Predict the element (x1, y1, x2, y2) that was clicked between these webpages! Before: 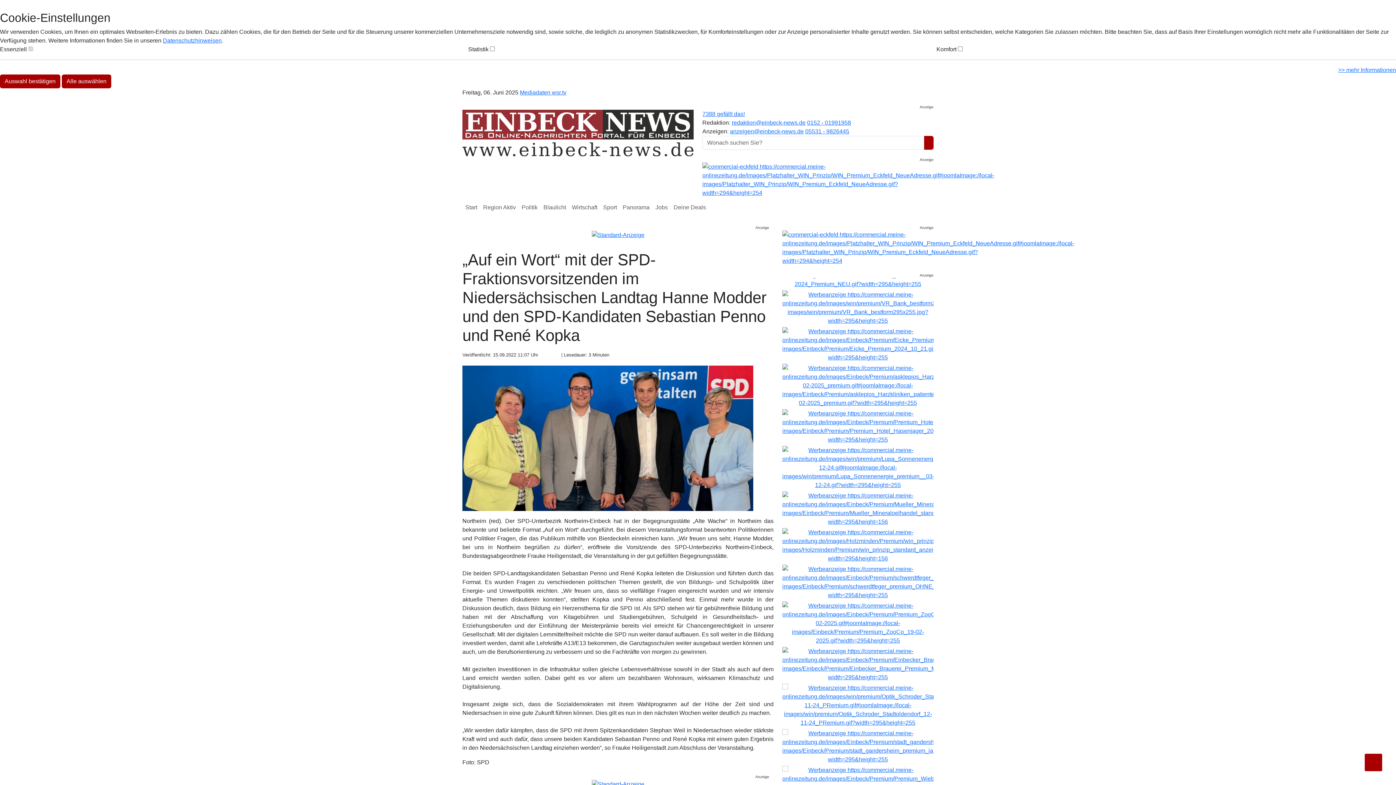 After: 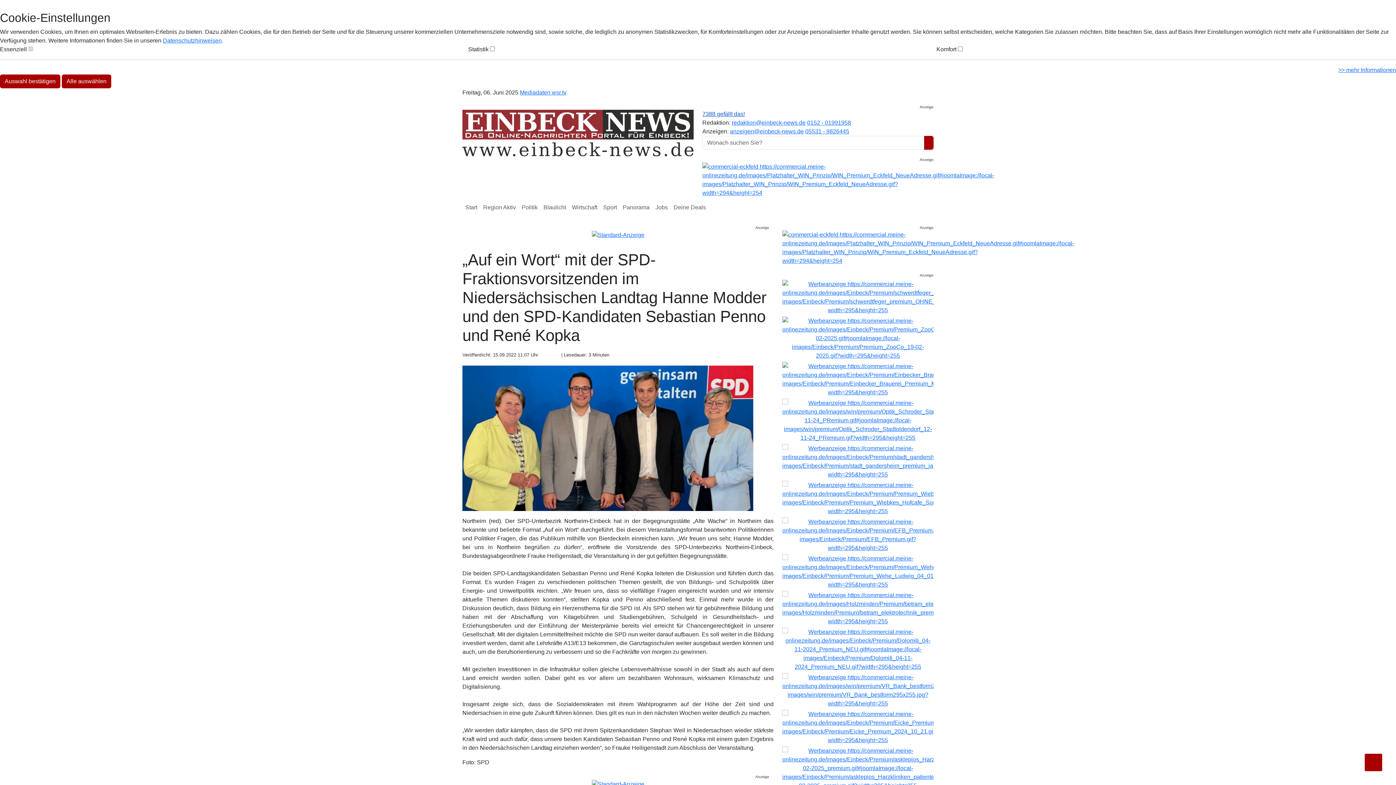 Action: label: 7388 gefällt das! bbox: (702, 109, 933, 118)